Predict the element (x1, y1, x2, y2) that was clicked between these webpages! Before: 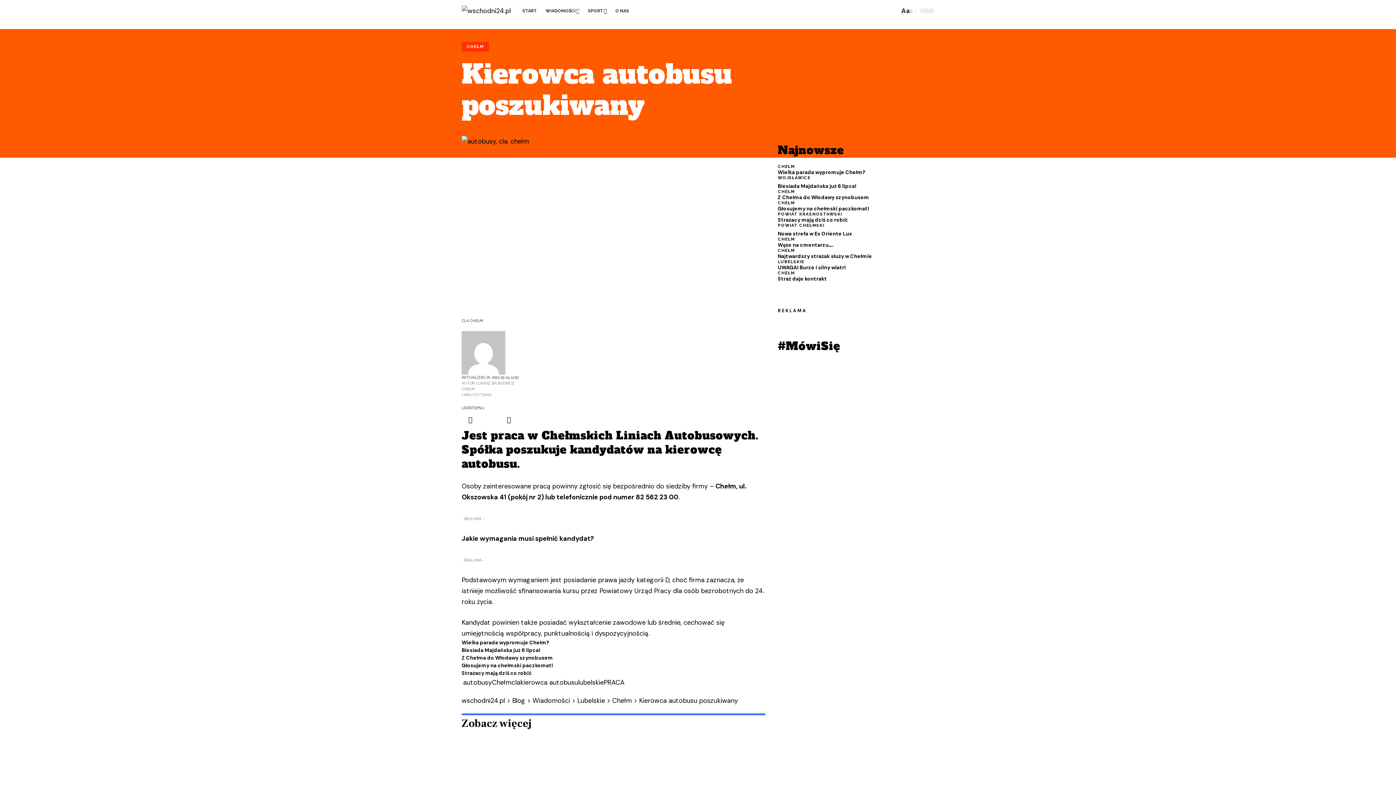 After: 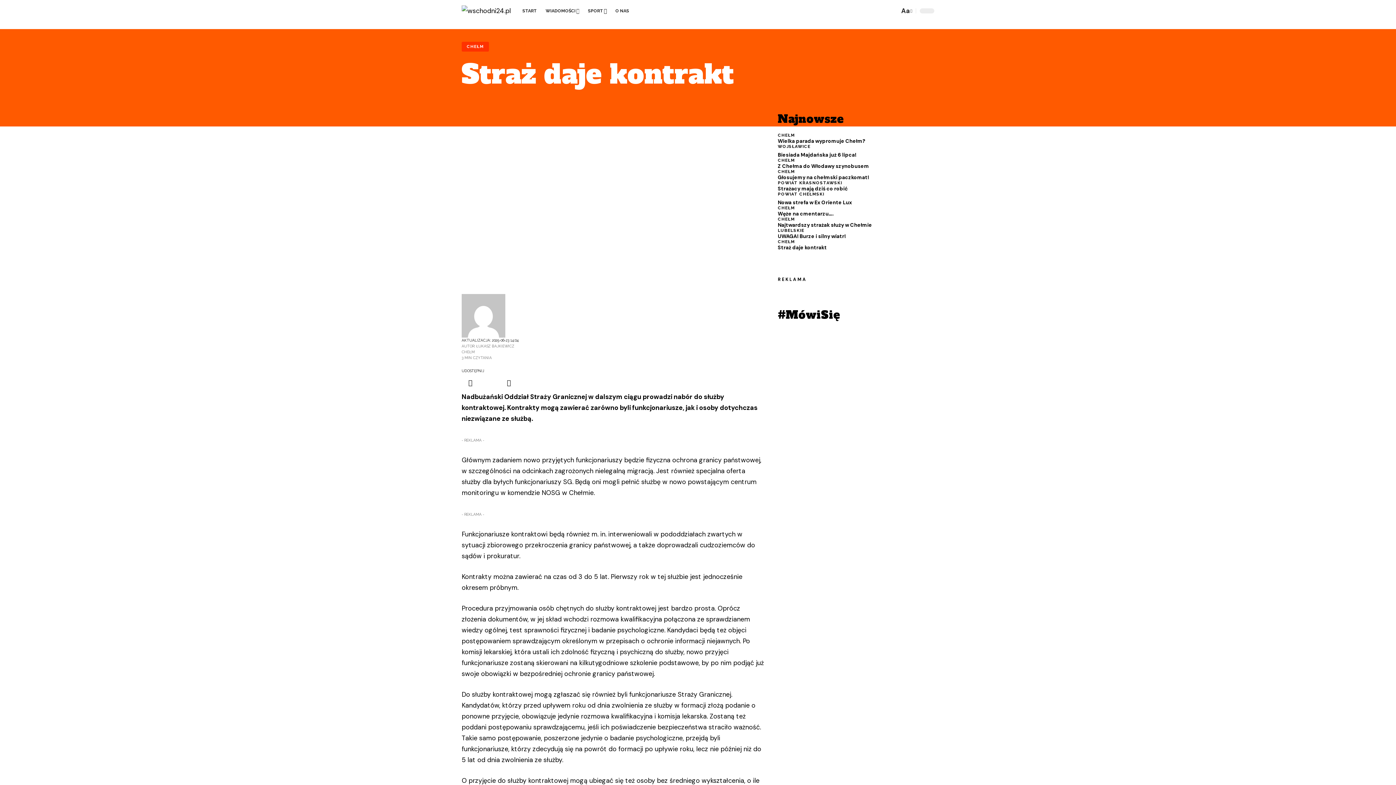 Action: bbox: (778, 275, 827, 282) label: Straż daje kontrakt